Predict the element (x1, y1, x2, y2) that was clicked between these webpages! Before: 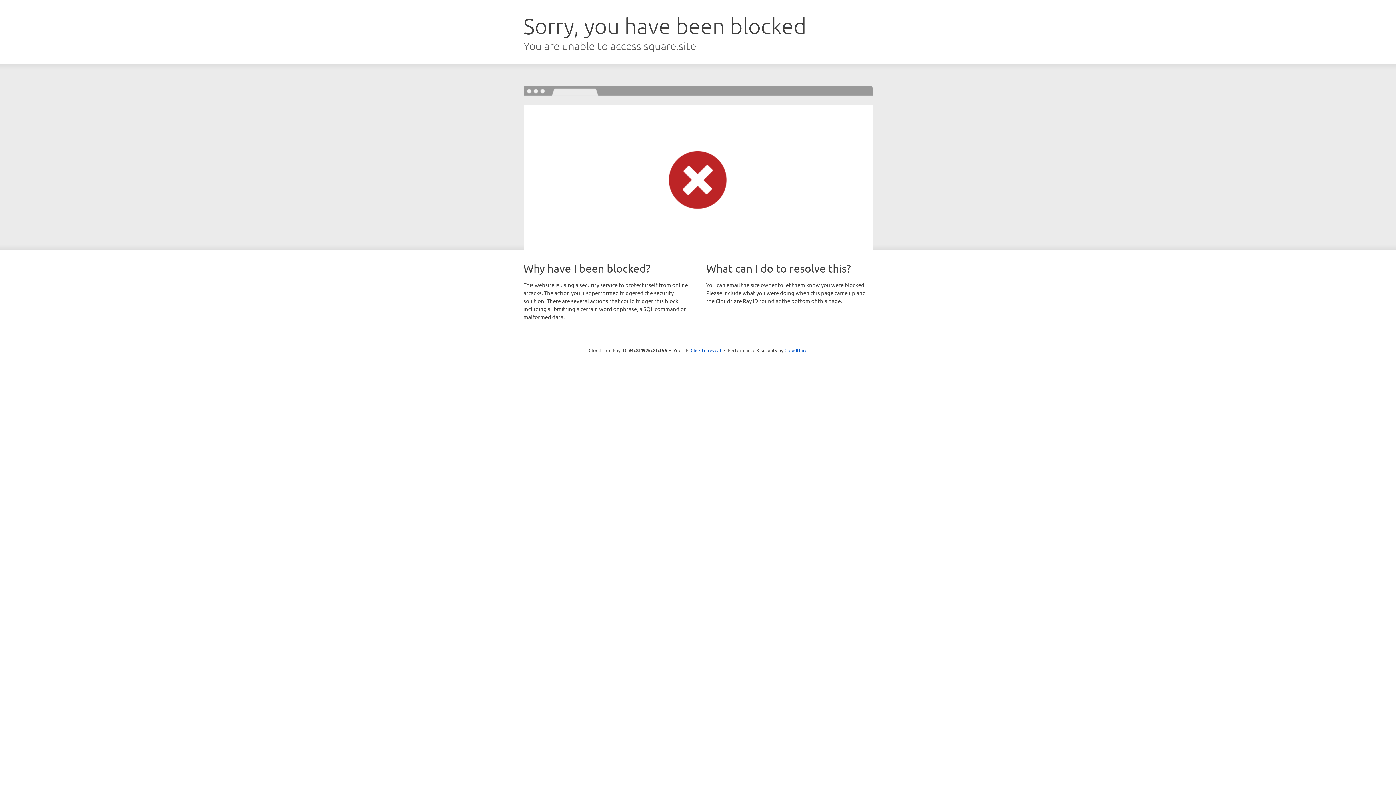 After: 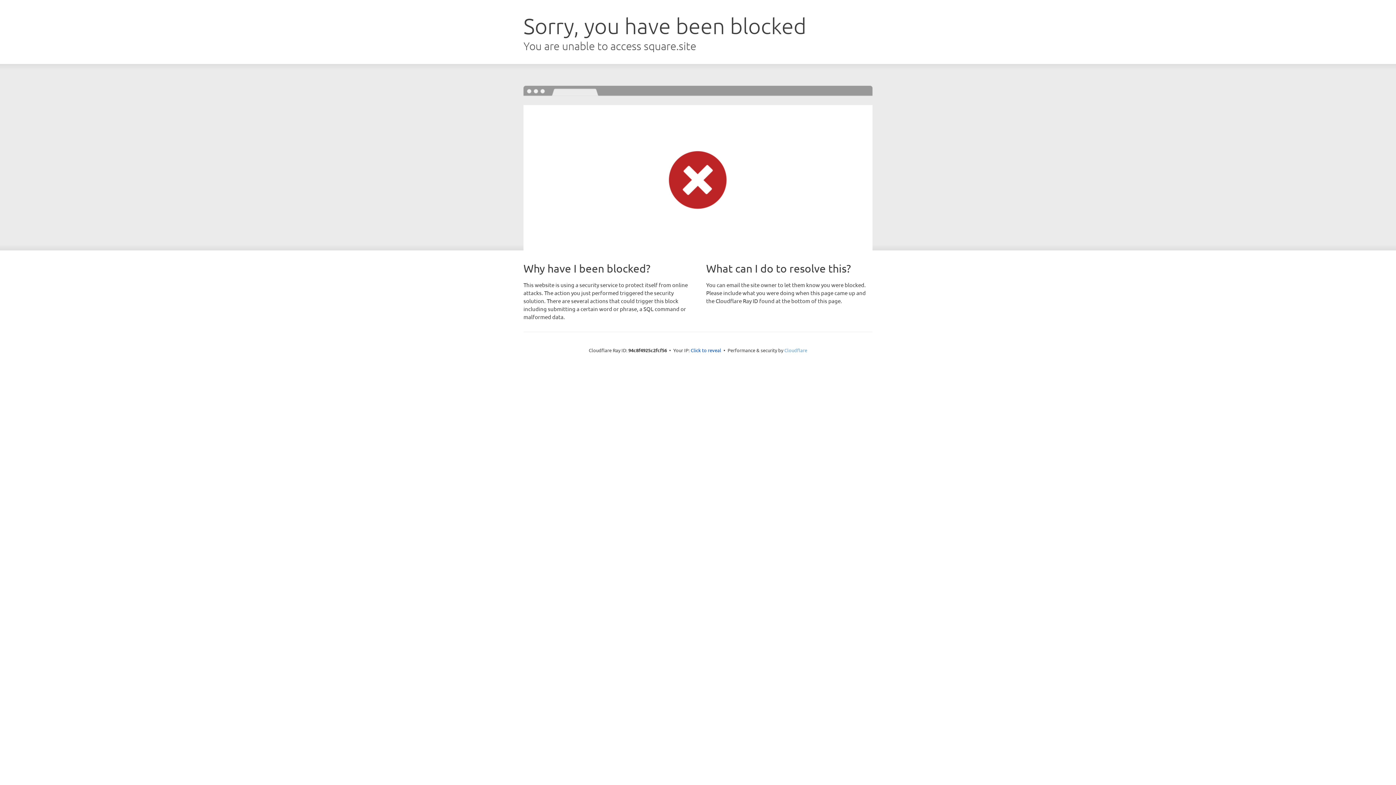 Action: label: Cloudflare bbox: (784, 347, 807, 353)